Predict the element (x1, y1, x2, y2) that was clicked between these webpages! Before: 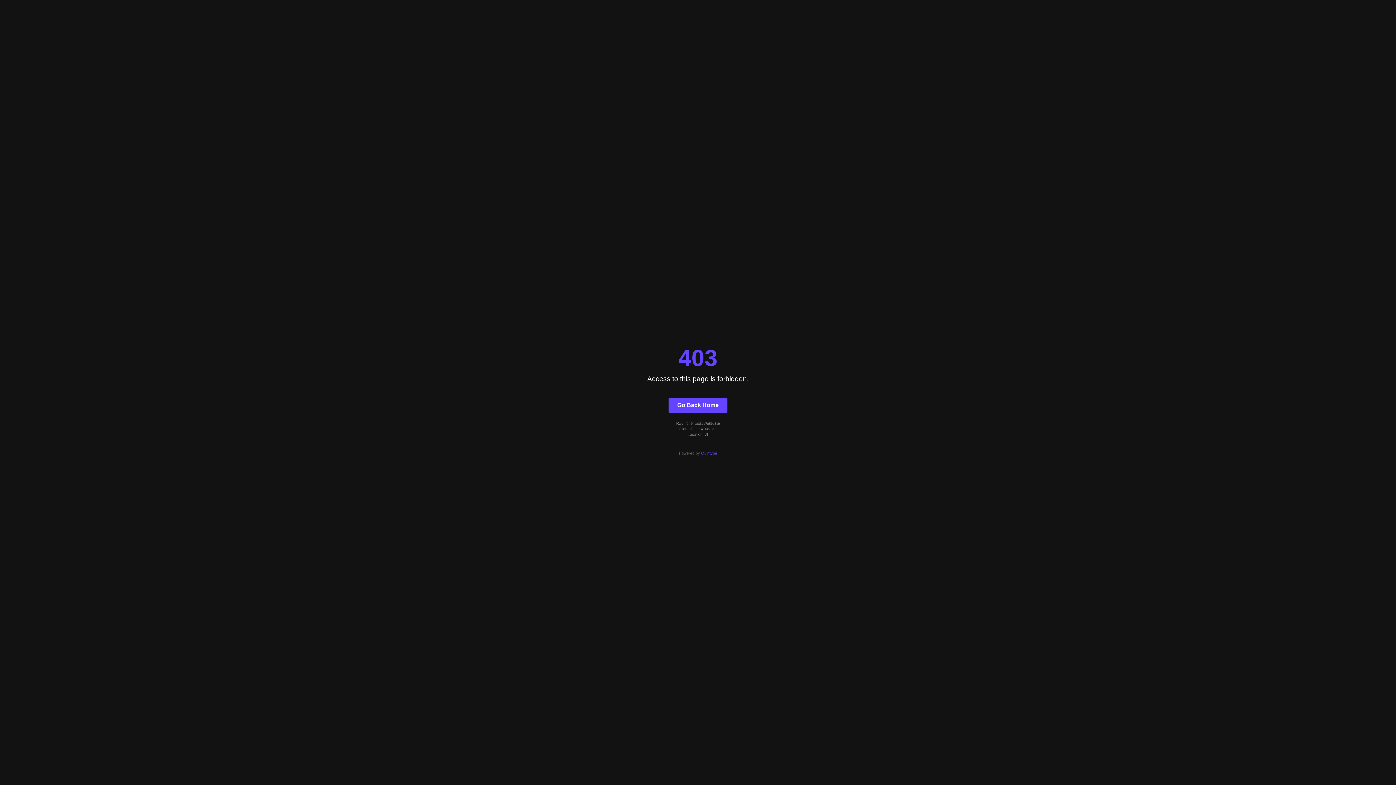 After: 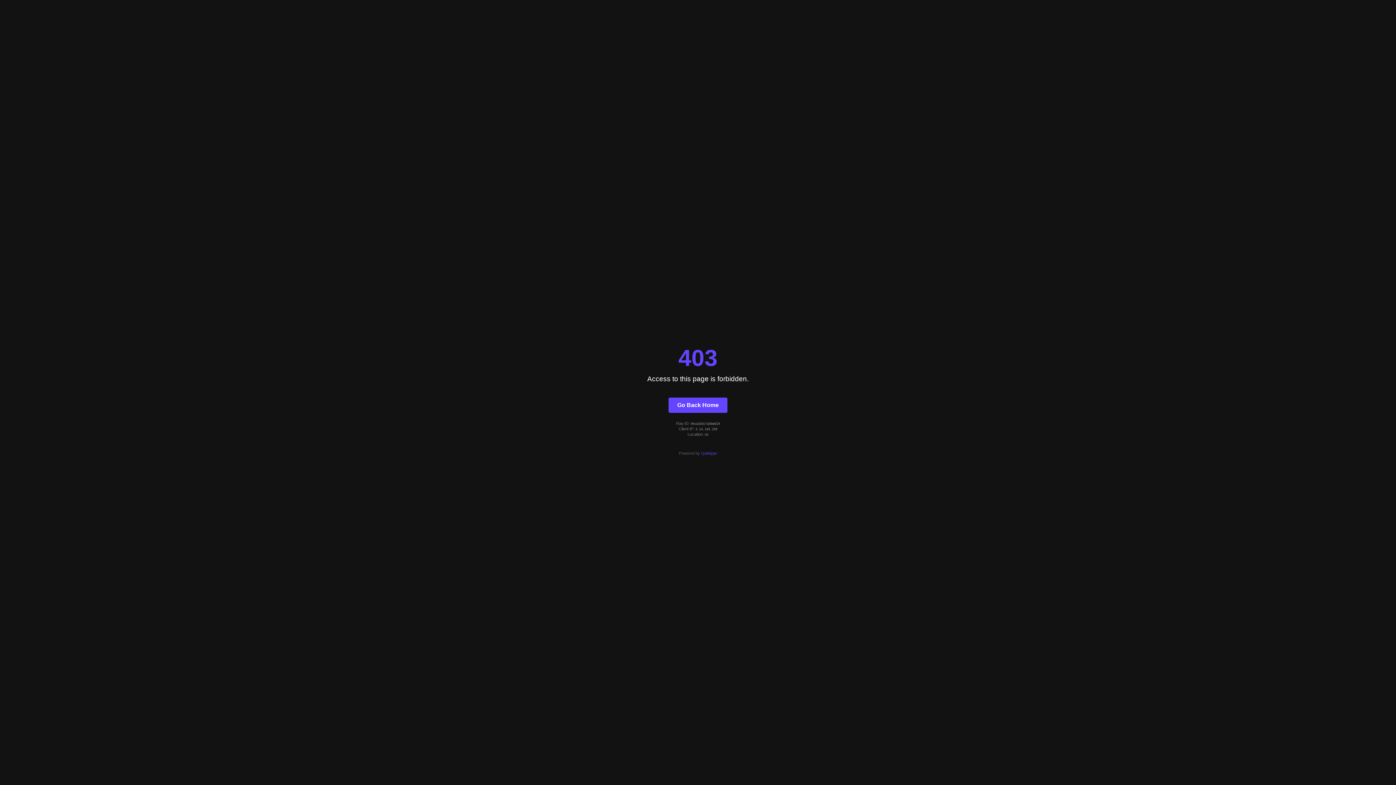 Action: bbox: (701, 451, 717, 455) label: Quintype